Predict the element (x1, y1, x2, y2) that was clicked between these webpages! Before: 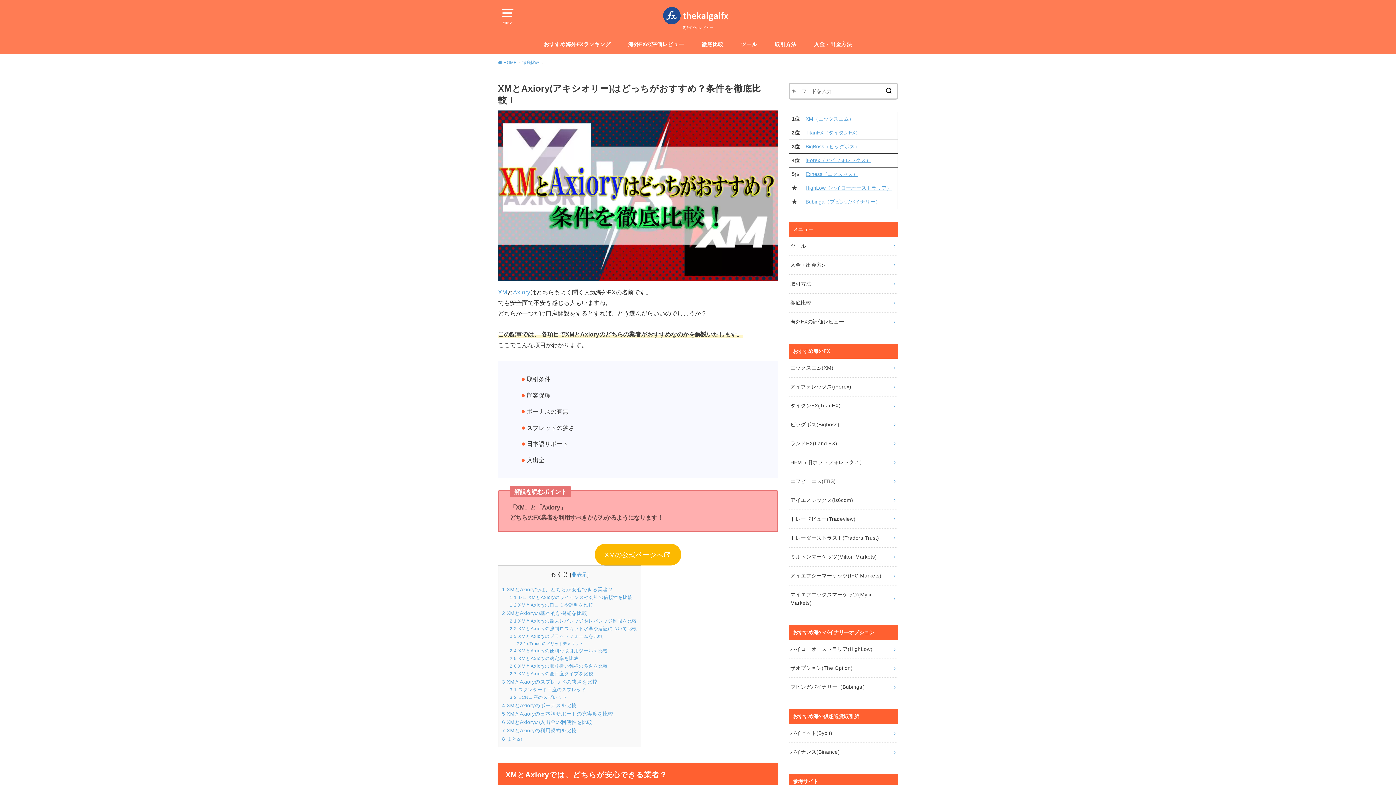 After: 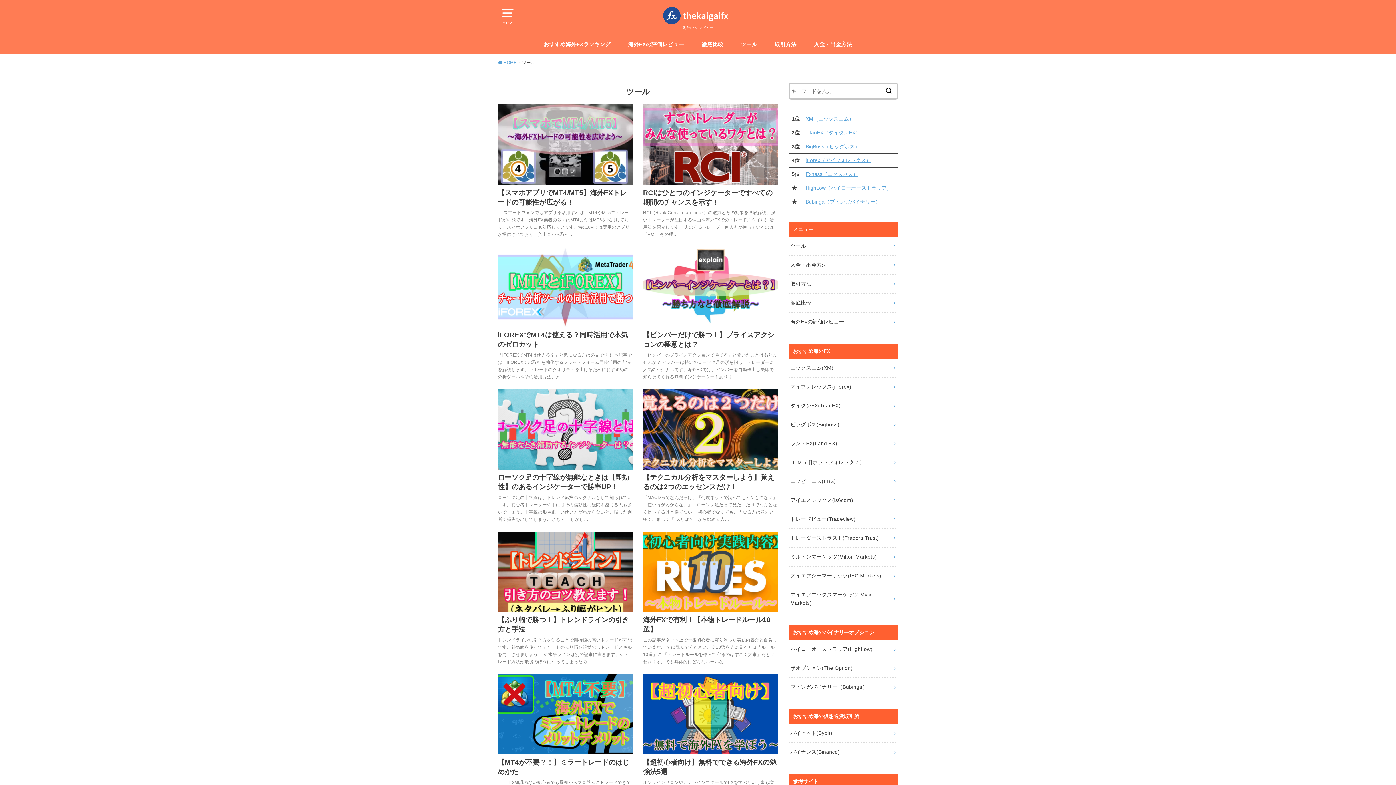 Action: label: ツール bbox: (789, 236, 898, 255)